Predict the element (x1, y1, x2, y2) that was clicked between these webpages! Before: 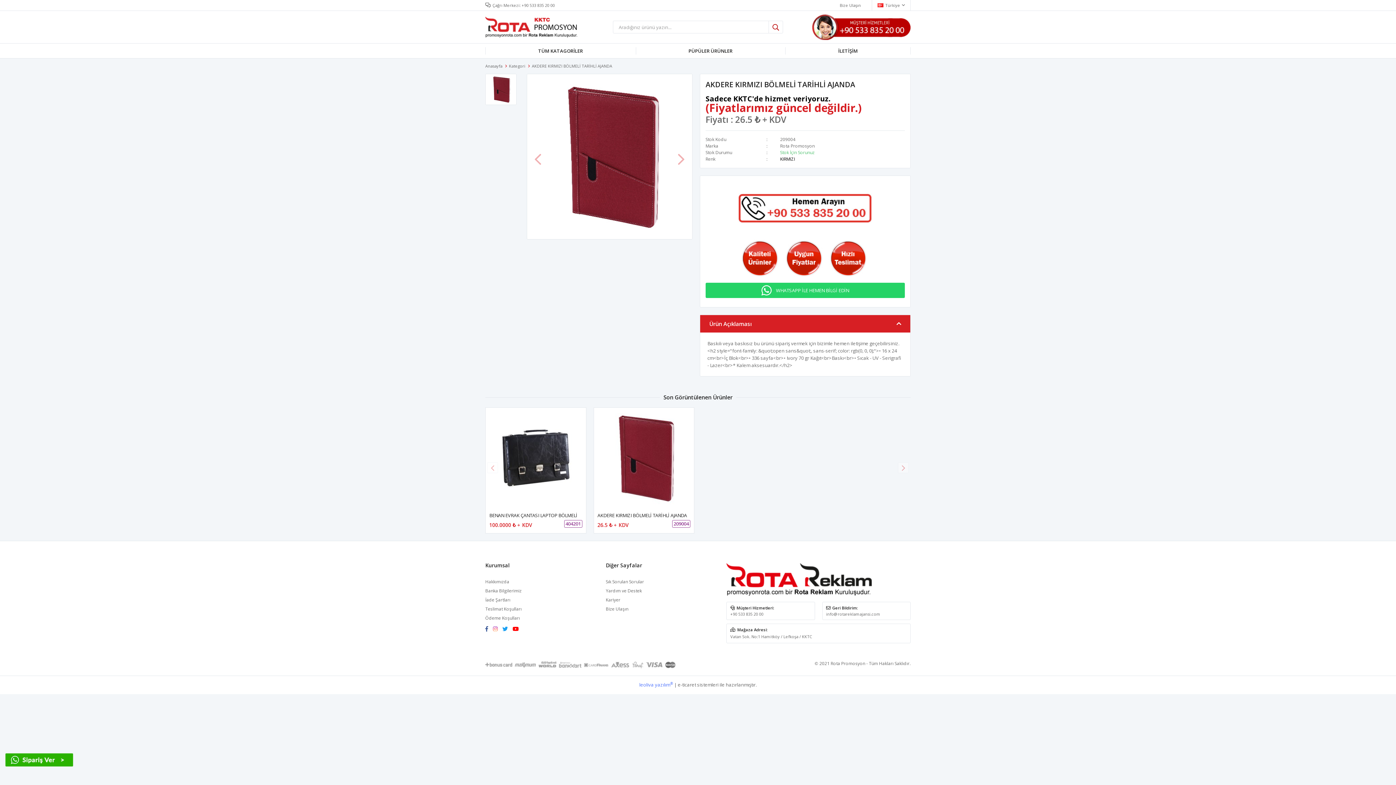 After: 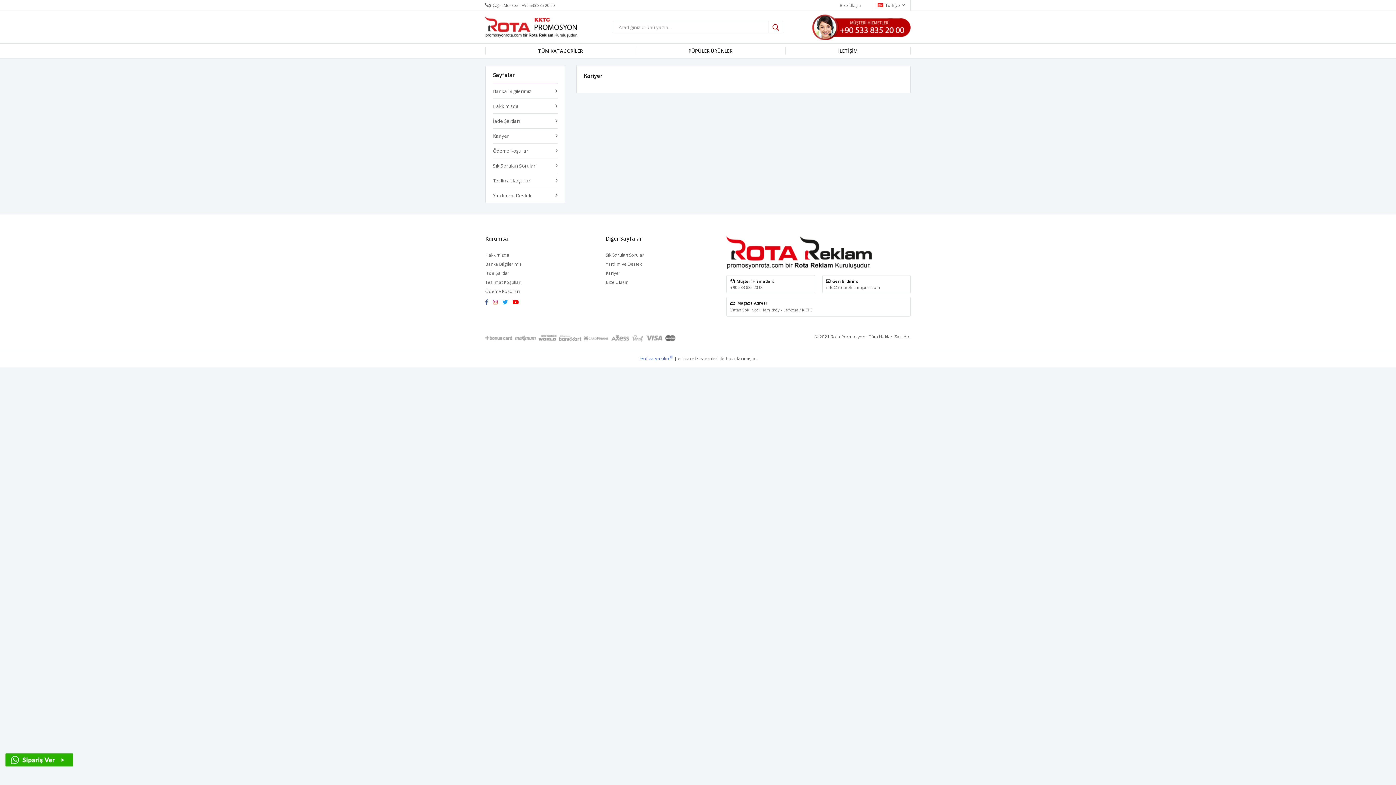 Action: label: Kariyer bbox: (606, 596, 620, 603)